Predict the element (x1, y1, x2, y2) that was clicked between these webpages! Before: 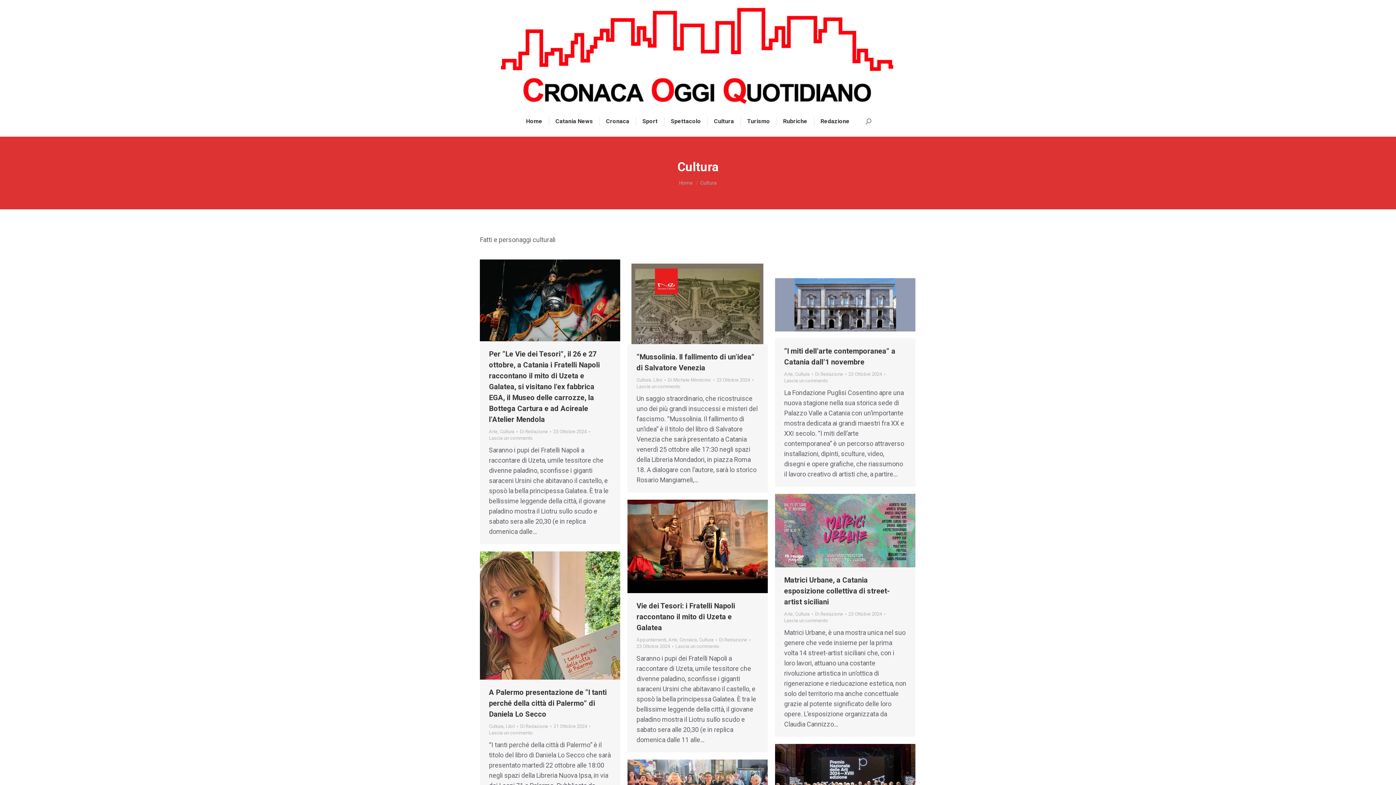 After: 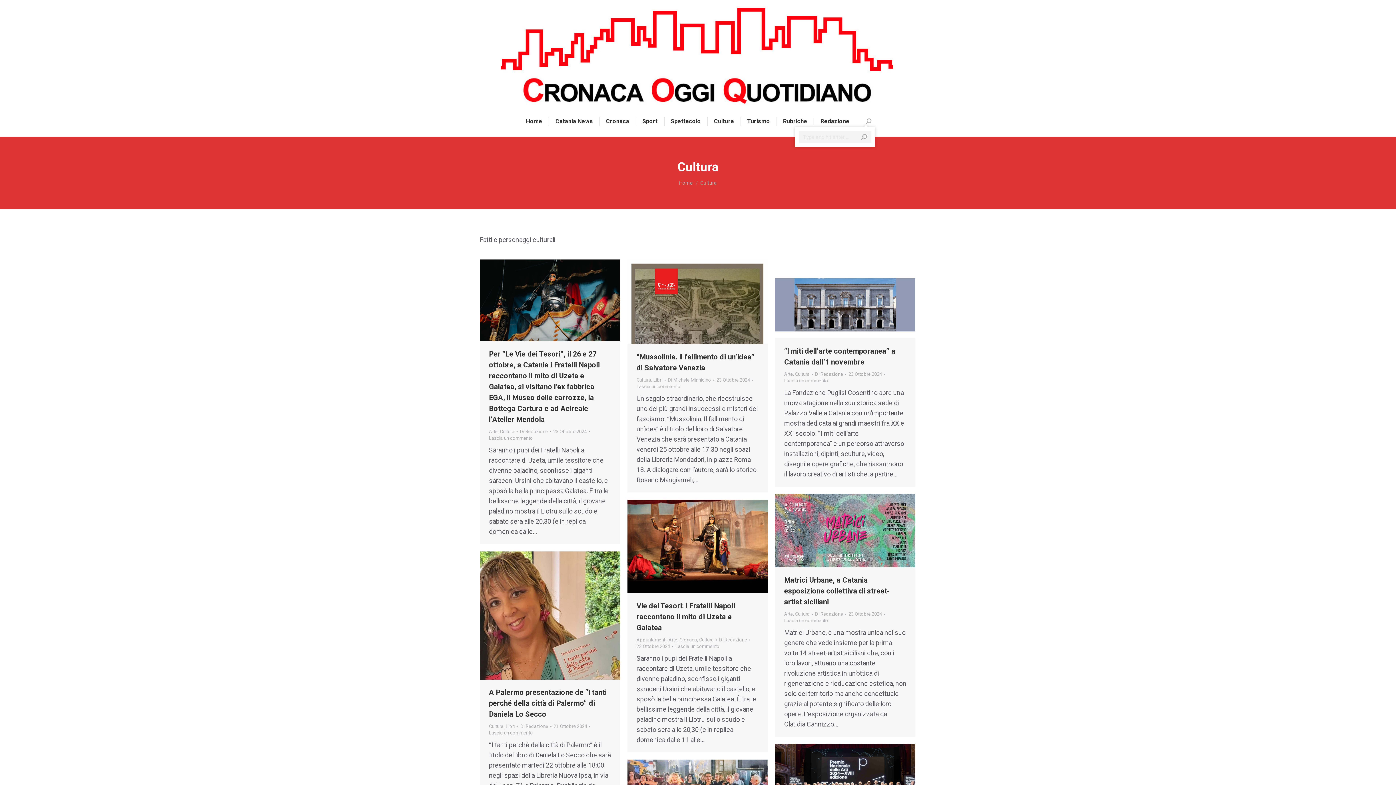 Action: bbox: (865, 118, 871, 124)